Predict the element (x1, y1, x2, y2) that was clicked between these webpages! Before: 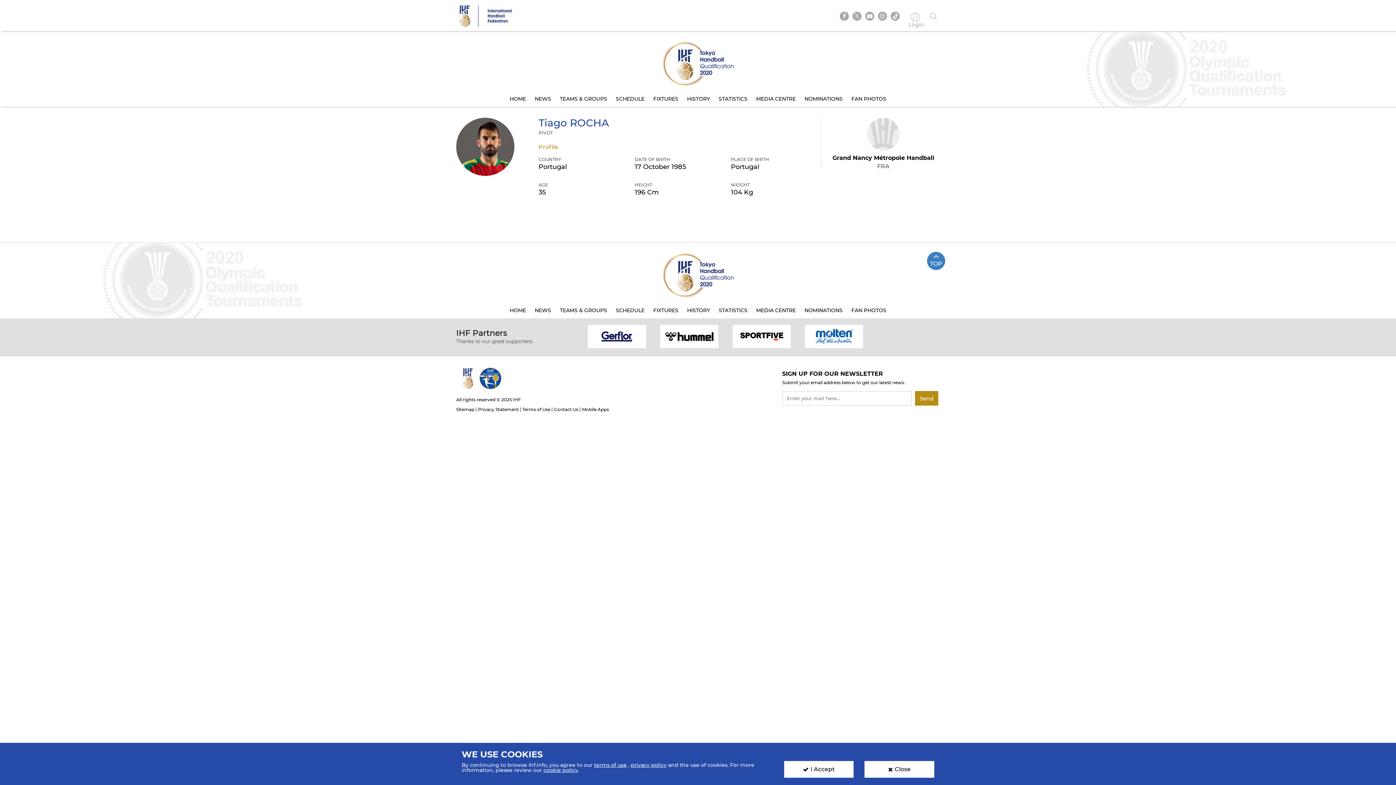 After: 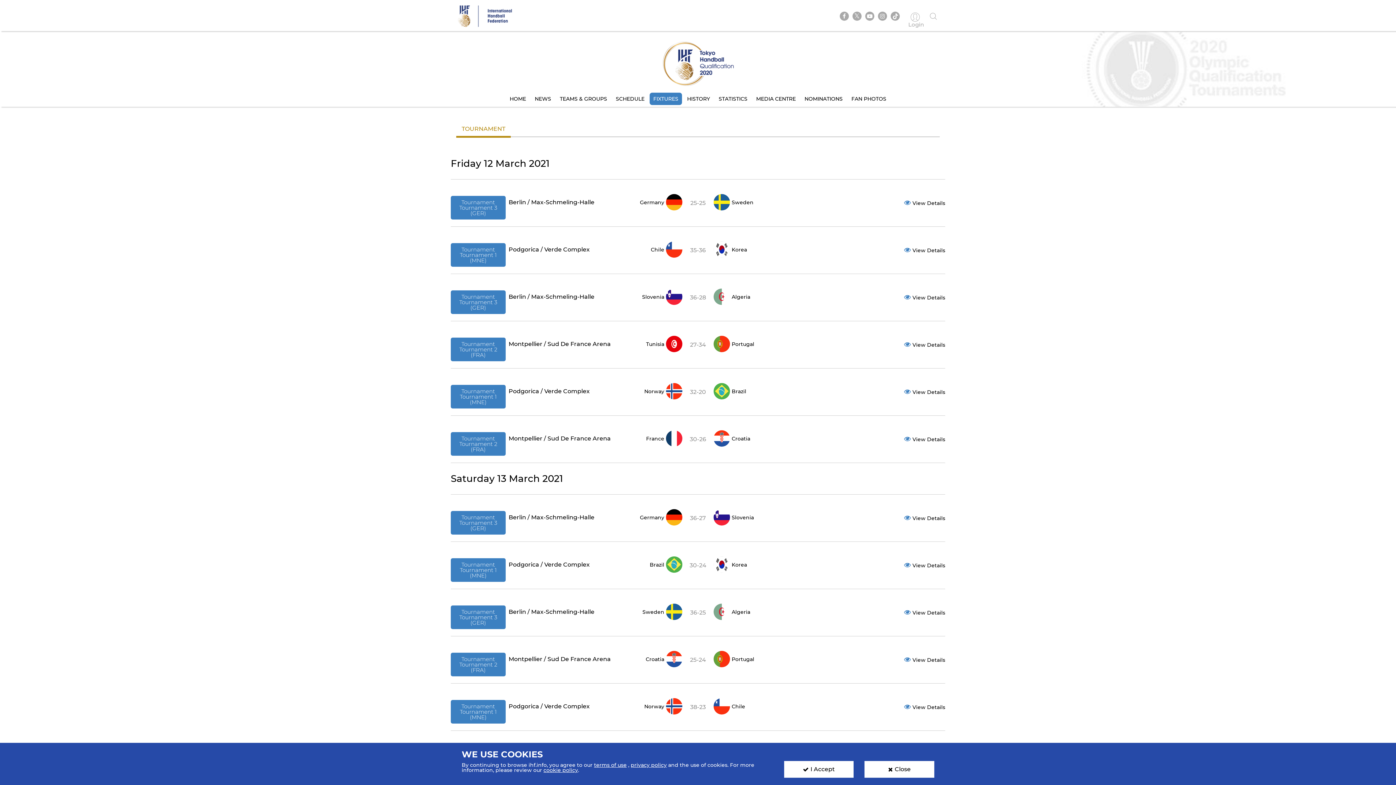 Action: bbox: (649, 304, 682, 316) label: FIXTURES